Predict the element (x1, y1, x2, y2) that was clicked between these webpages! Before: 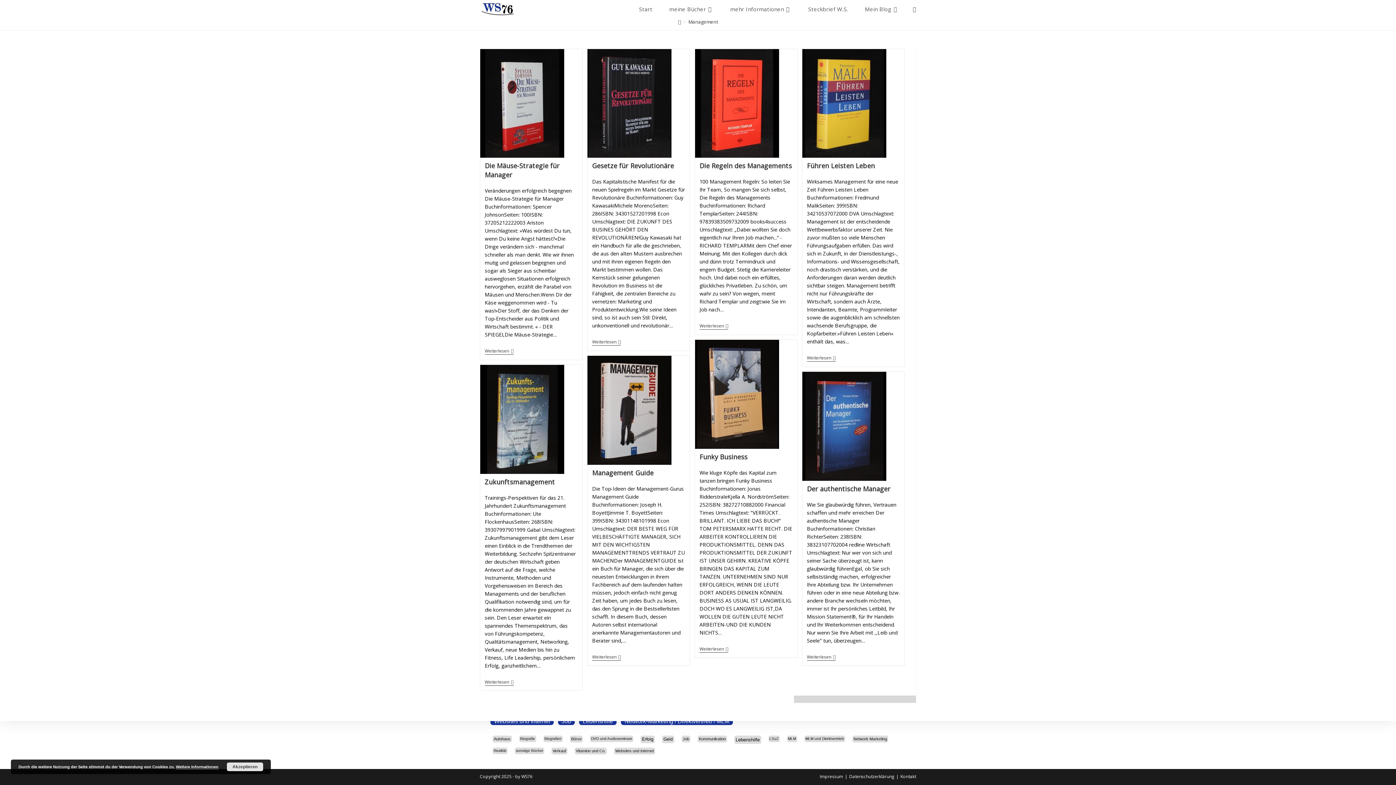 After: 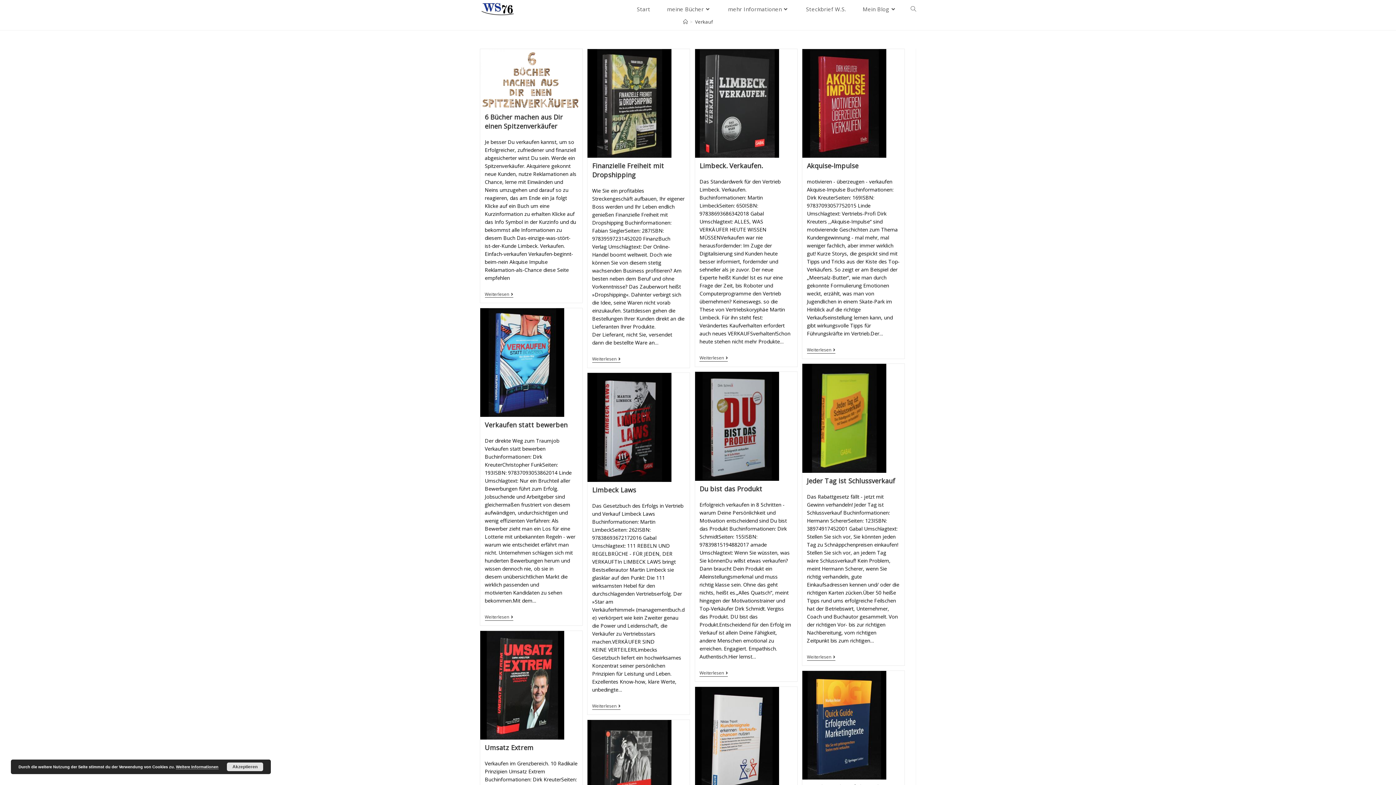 Action: bbox: (551, 749, 567, 753) label: Verkauf